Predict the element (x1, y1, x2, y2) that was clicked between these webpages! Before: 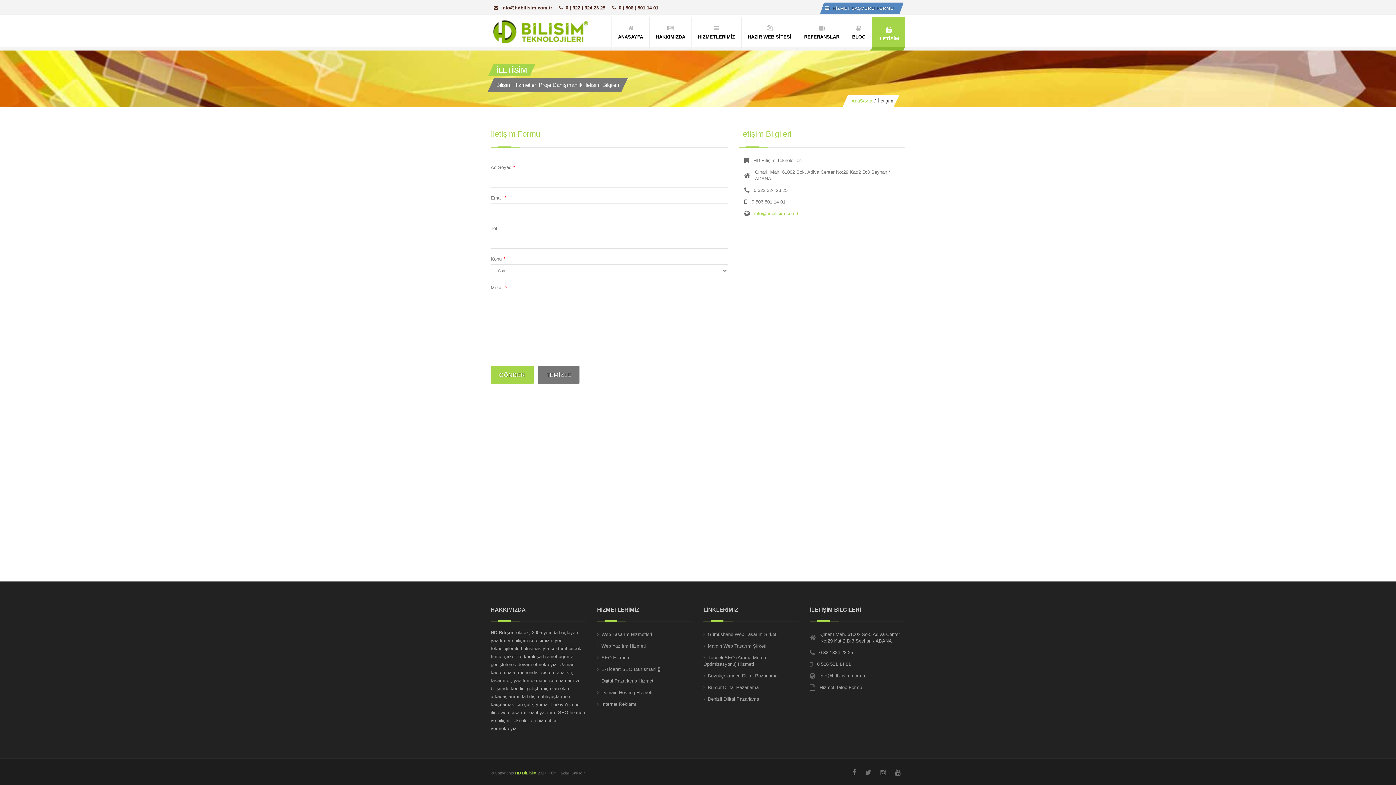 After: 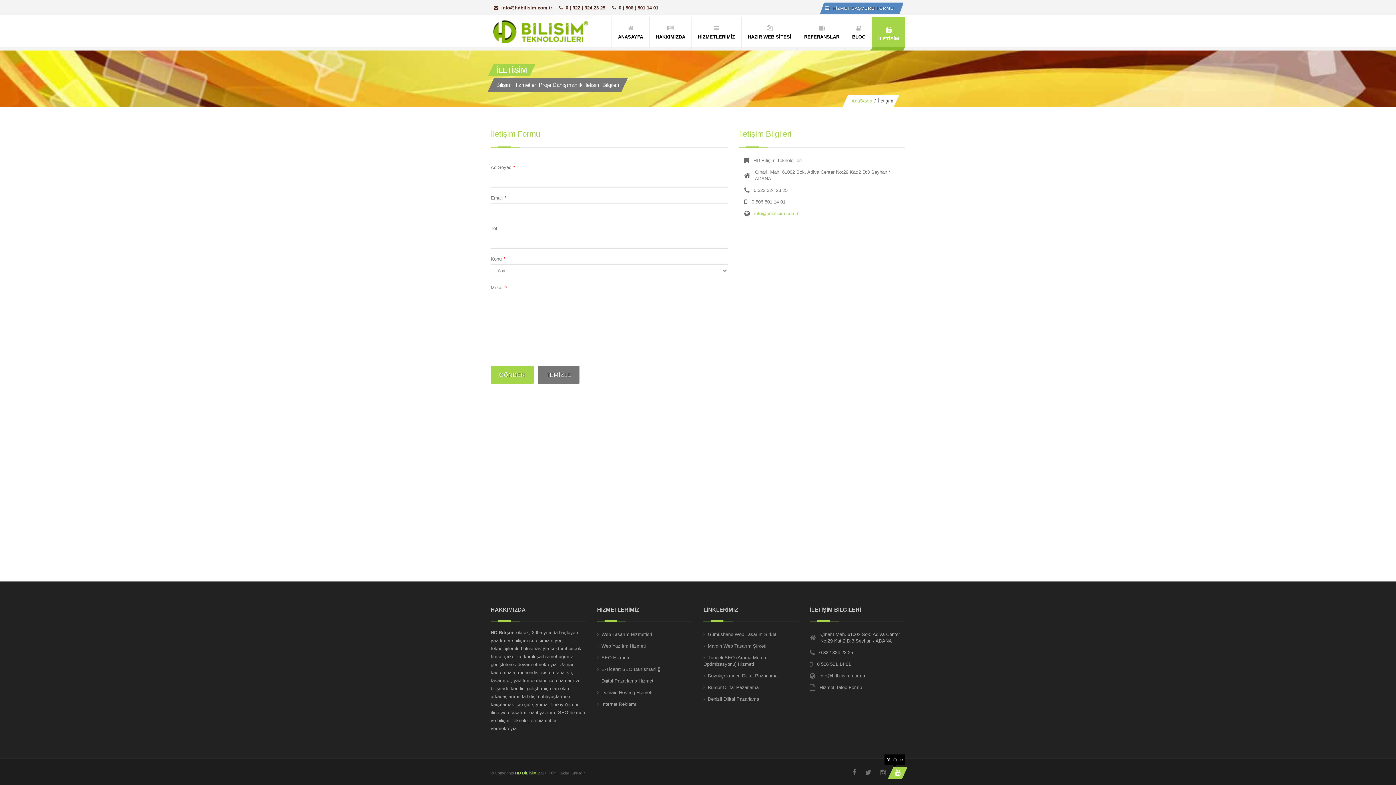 Action: bbox: (888, 767, 907, 779)